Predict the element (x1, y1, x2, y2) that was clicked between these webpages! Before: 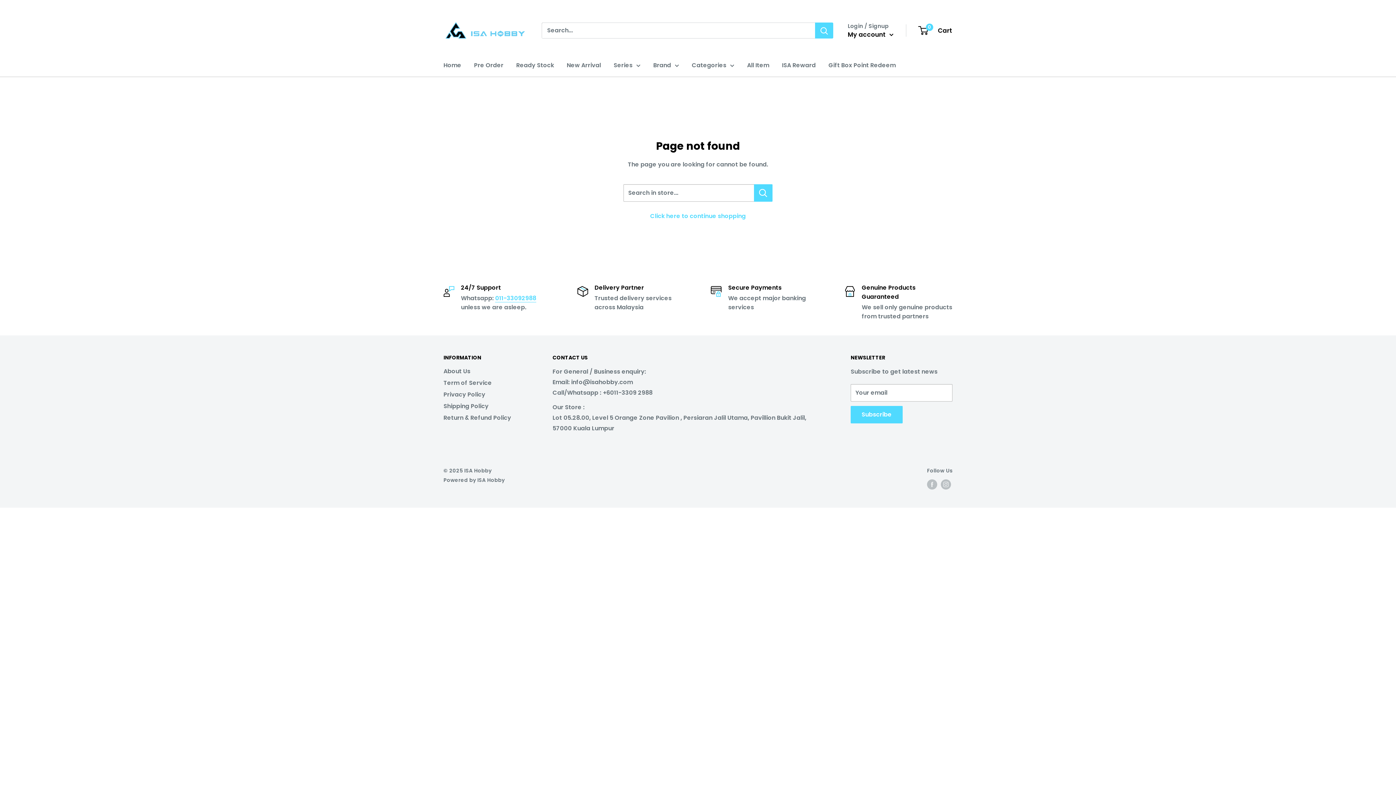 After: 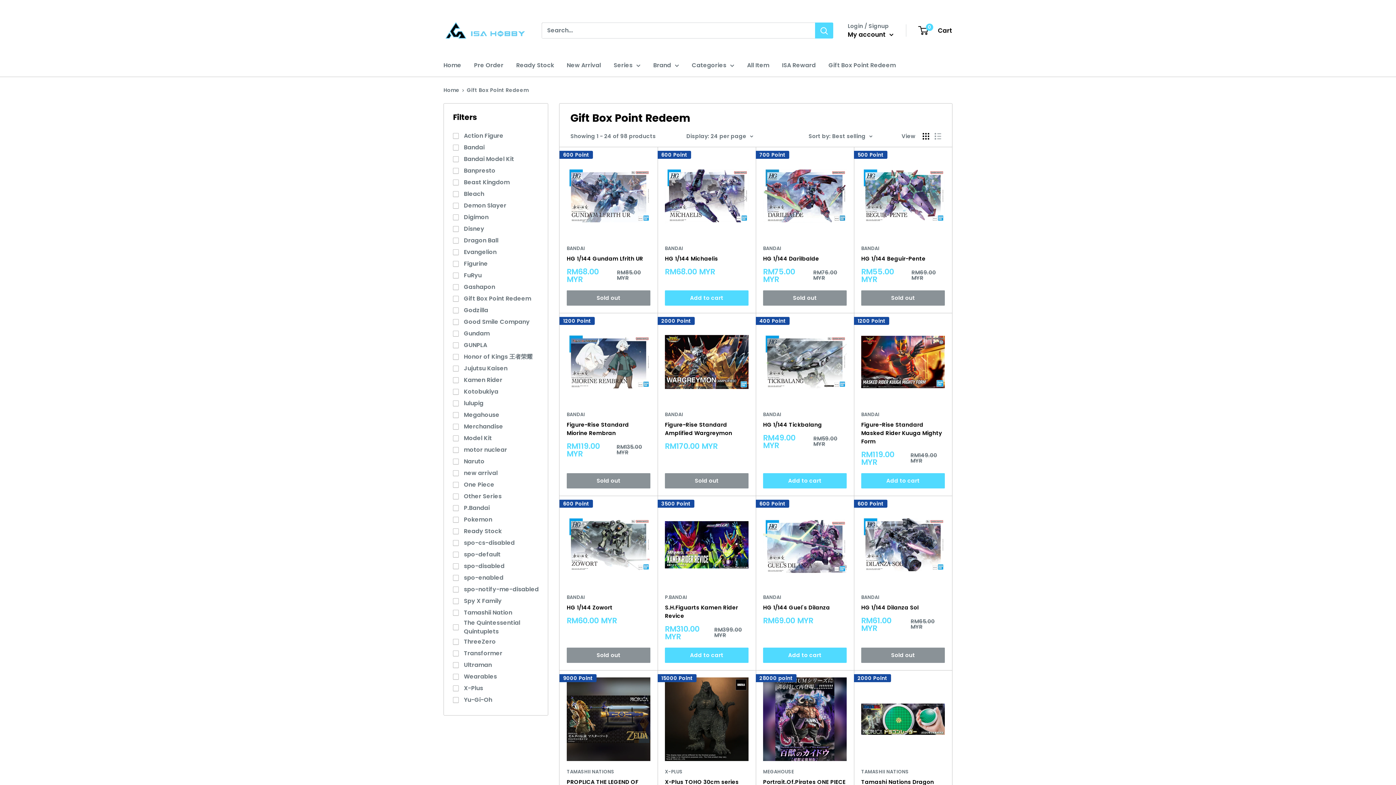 Action: bbox: (828, 60, 896, 70) label: Gift Box Point Redeem